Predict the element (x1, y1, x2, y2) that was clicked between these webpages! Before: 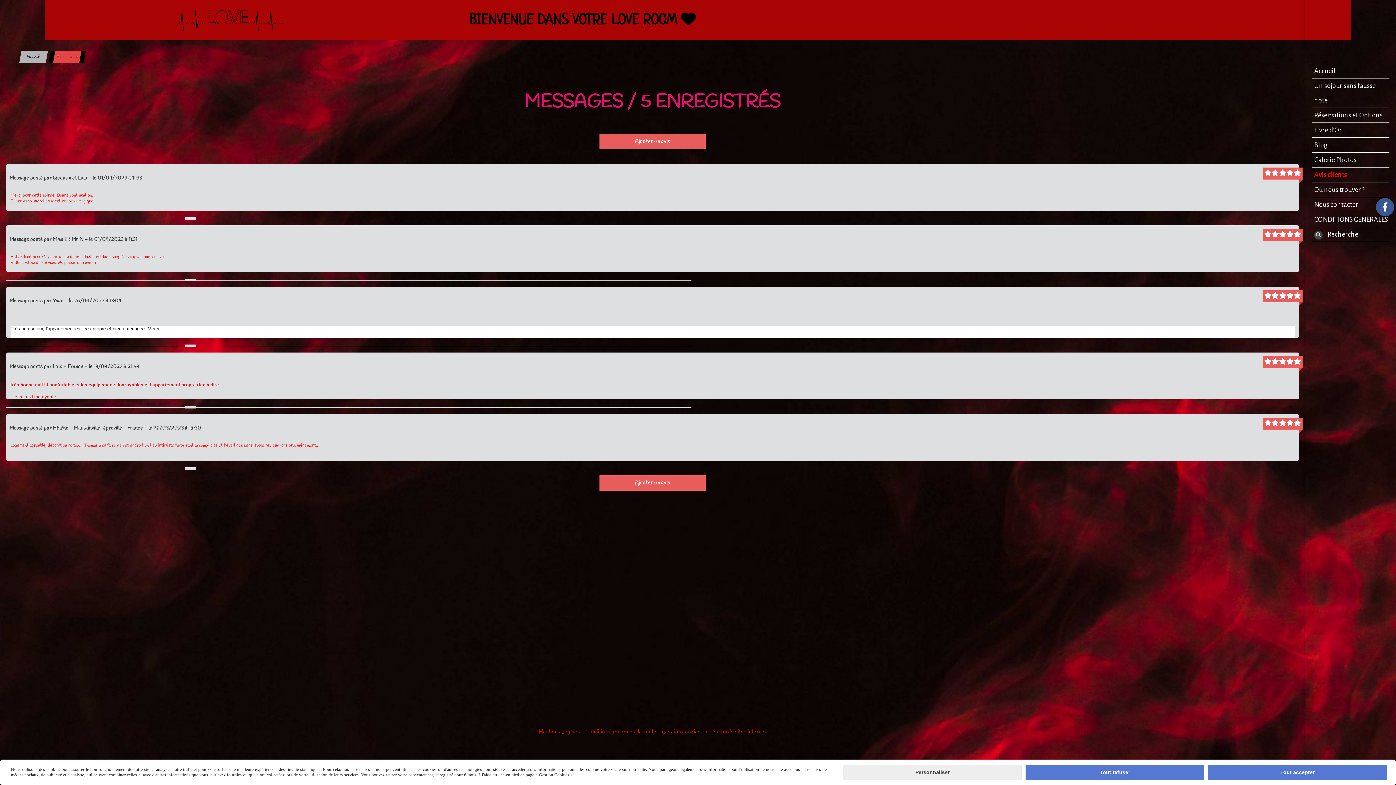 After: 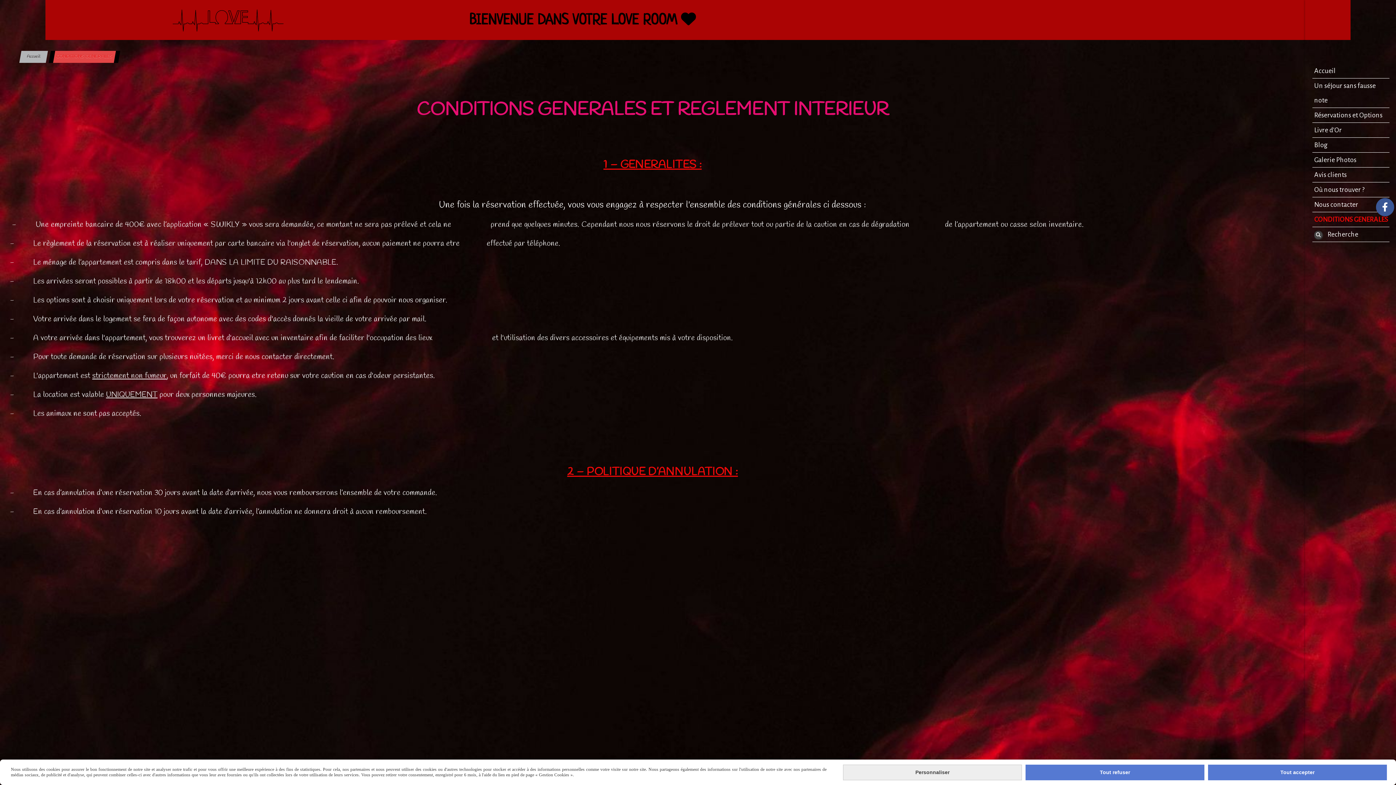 Action: label: CONDITIONS GENERALES bbox: (1312, 212, 1389, 226)